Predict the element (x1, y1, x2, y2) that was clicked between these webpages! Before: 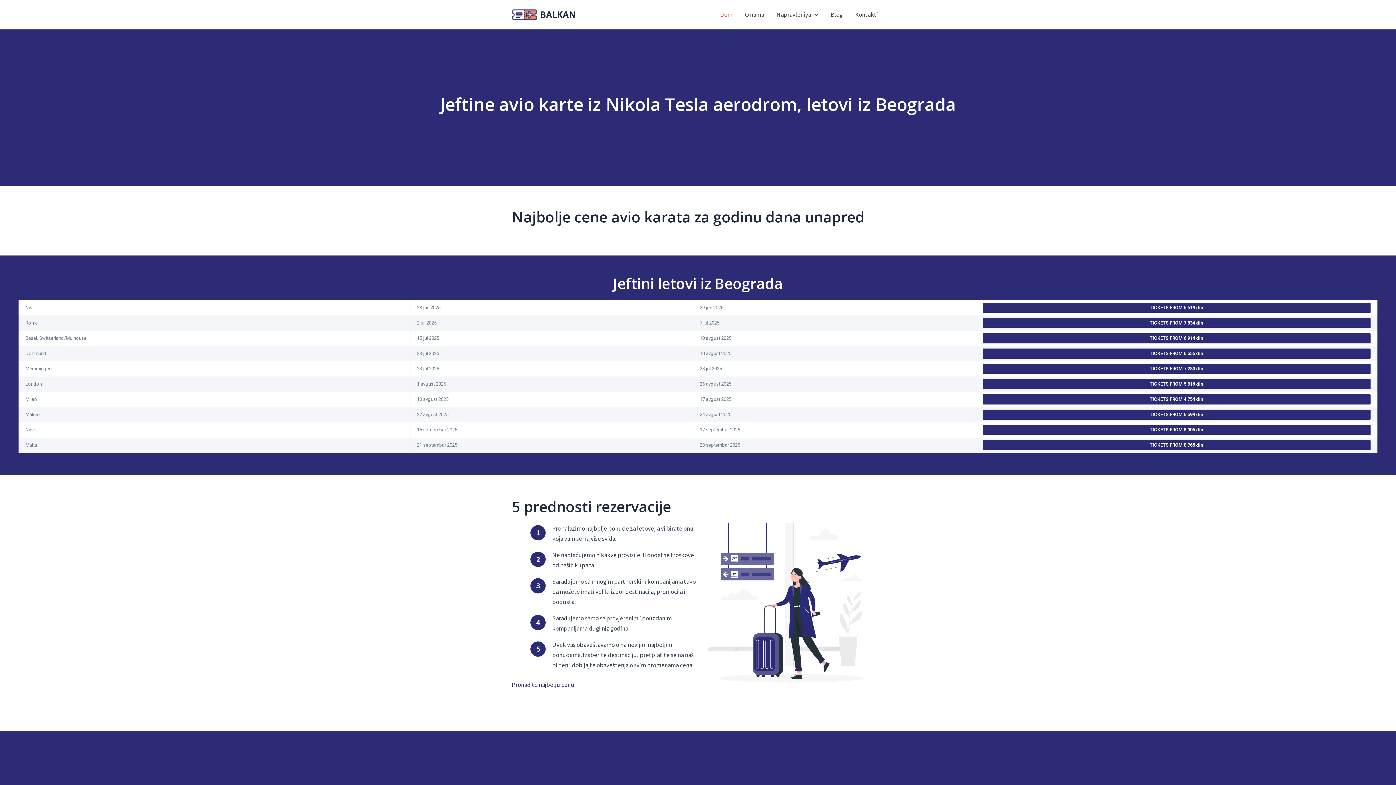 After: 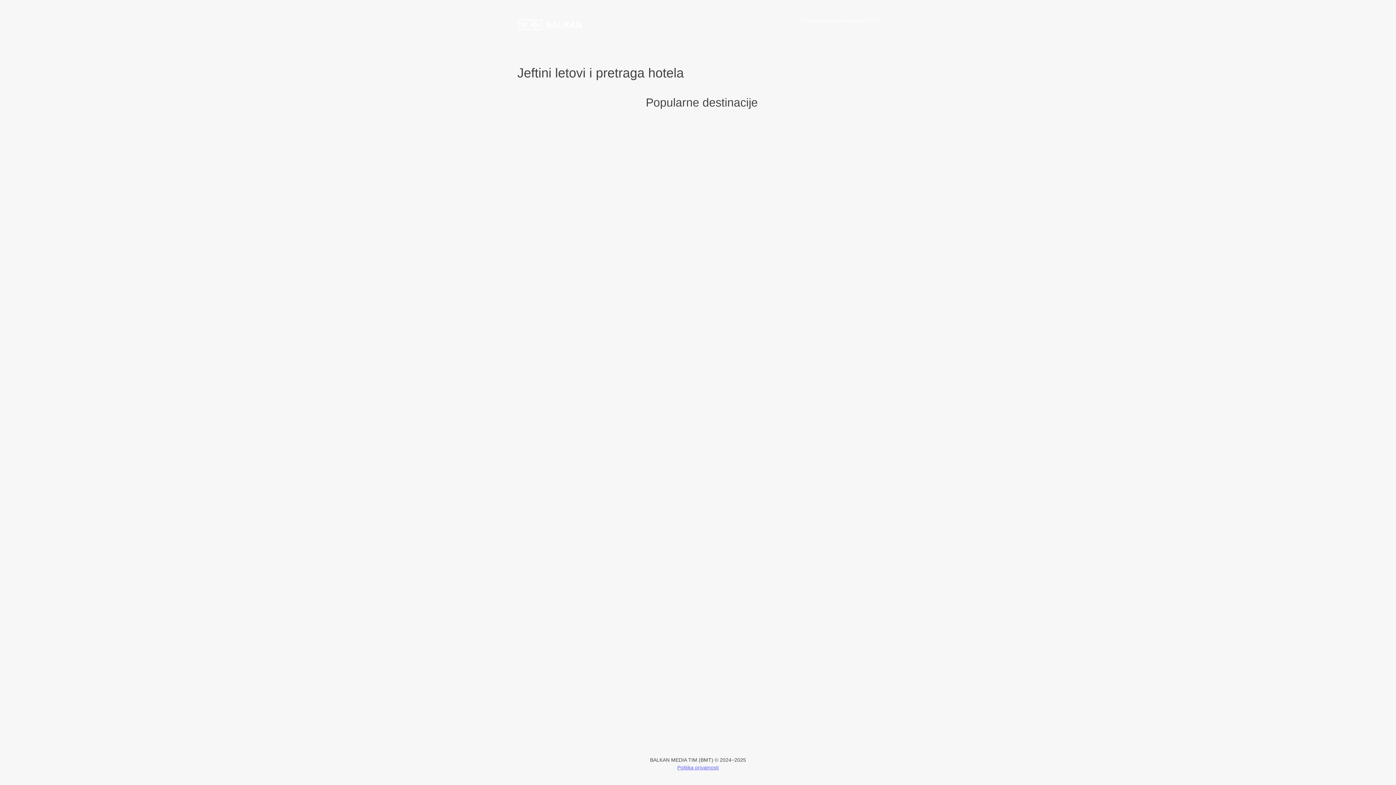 Action: bbox: (982, 333, 1370, 343) label: TICKETS FROM 6 914 